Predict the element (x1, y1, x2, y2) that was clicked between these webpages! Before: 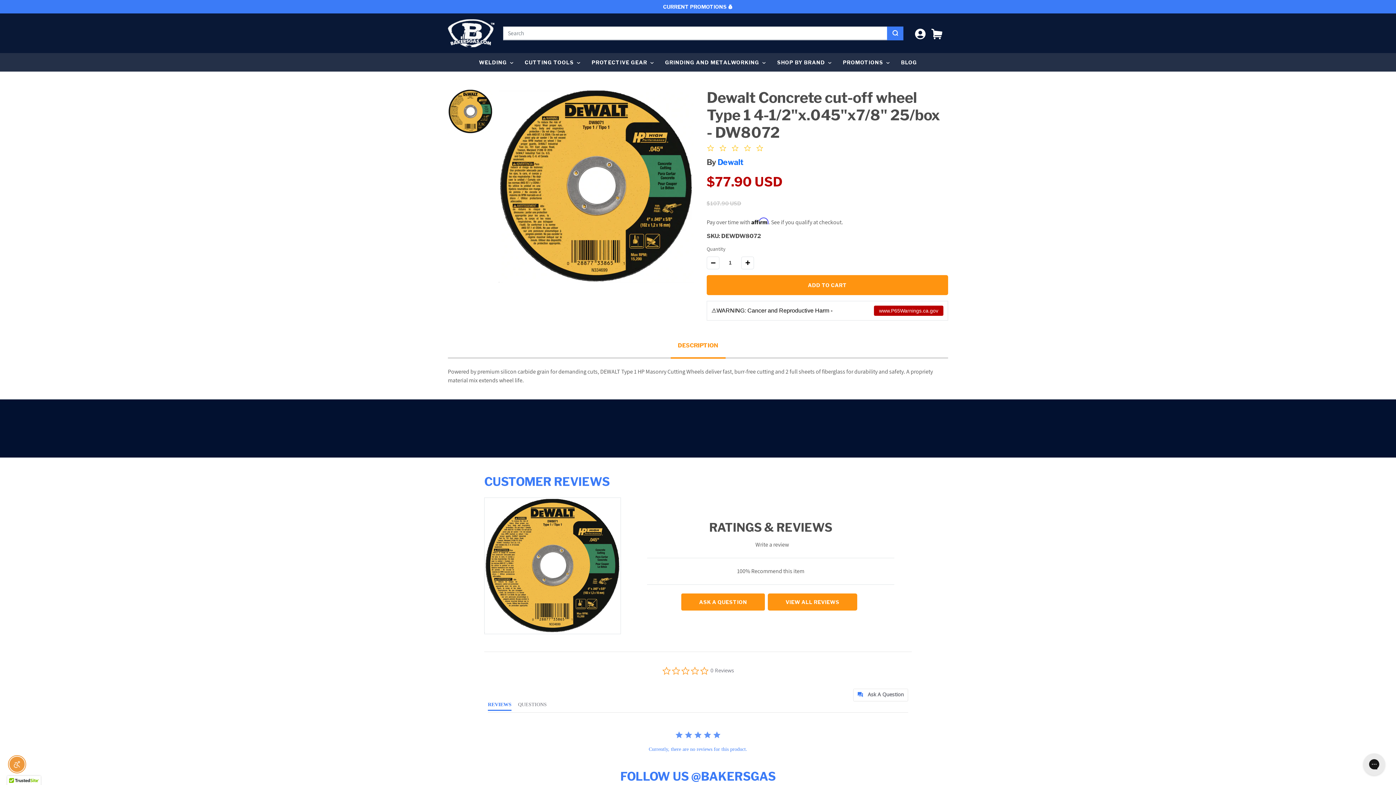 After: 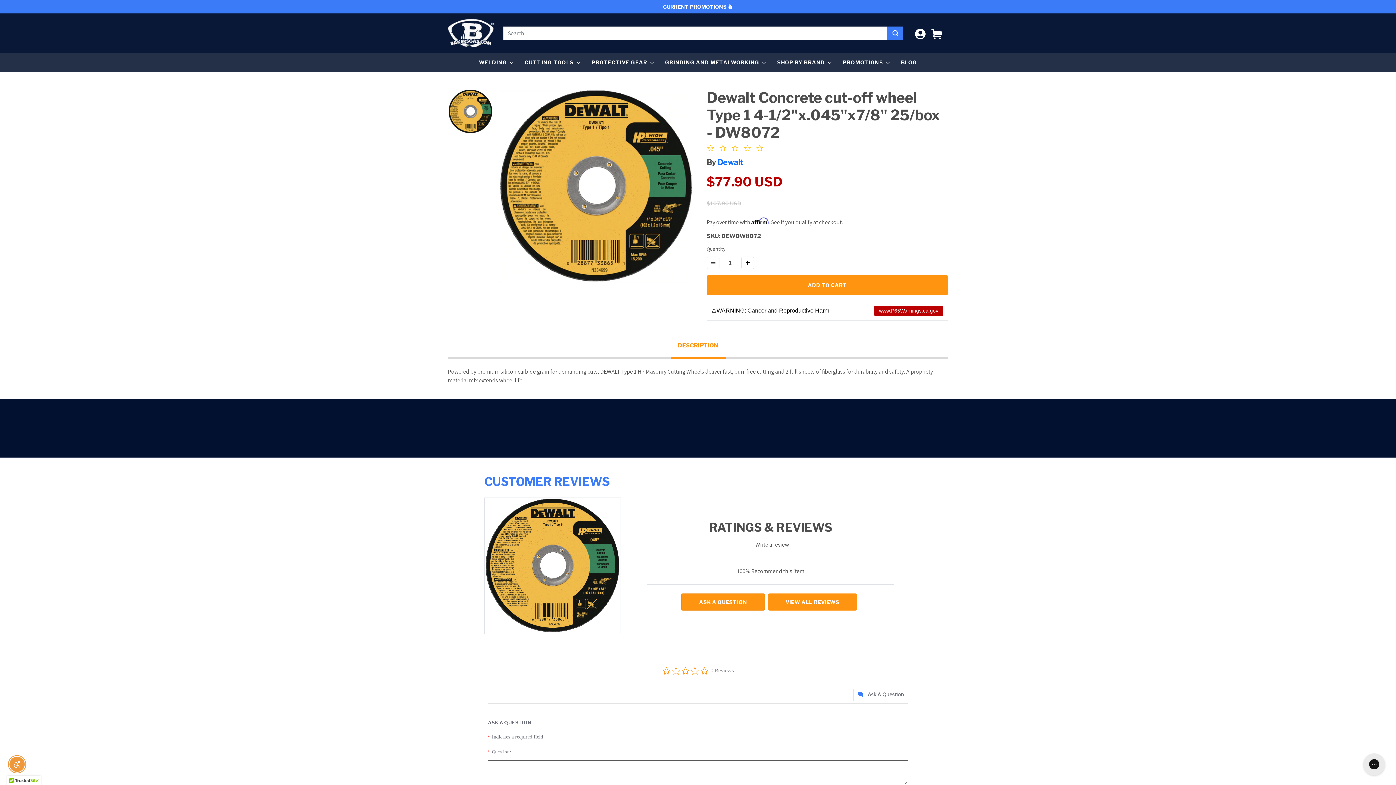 Action: bbox: (681, 593, 765, 610) label: ASK A QUESTION